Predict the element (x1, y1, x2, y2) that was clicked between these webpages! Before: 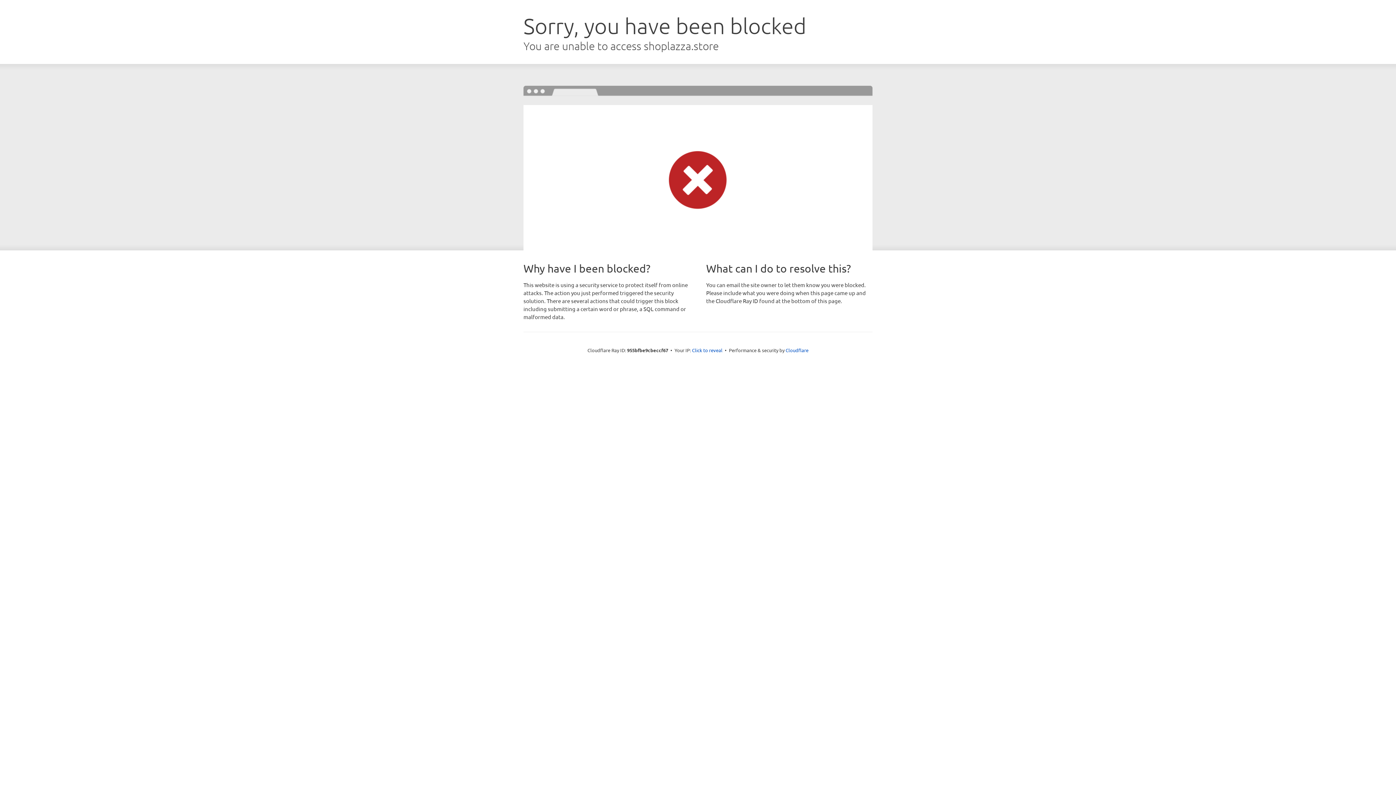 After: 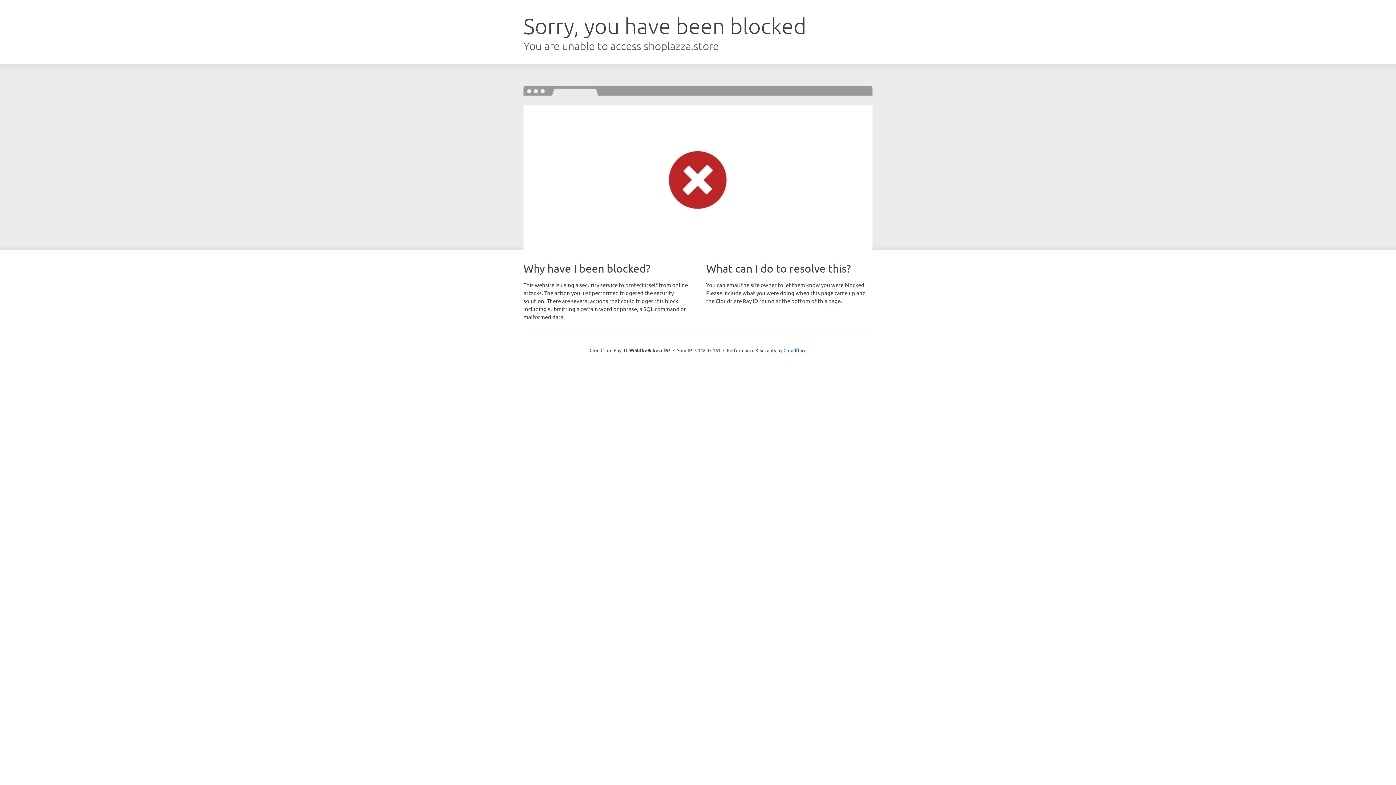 Action: label: Click to reveal bbox: (692, 346, 722, 353)